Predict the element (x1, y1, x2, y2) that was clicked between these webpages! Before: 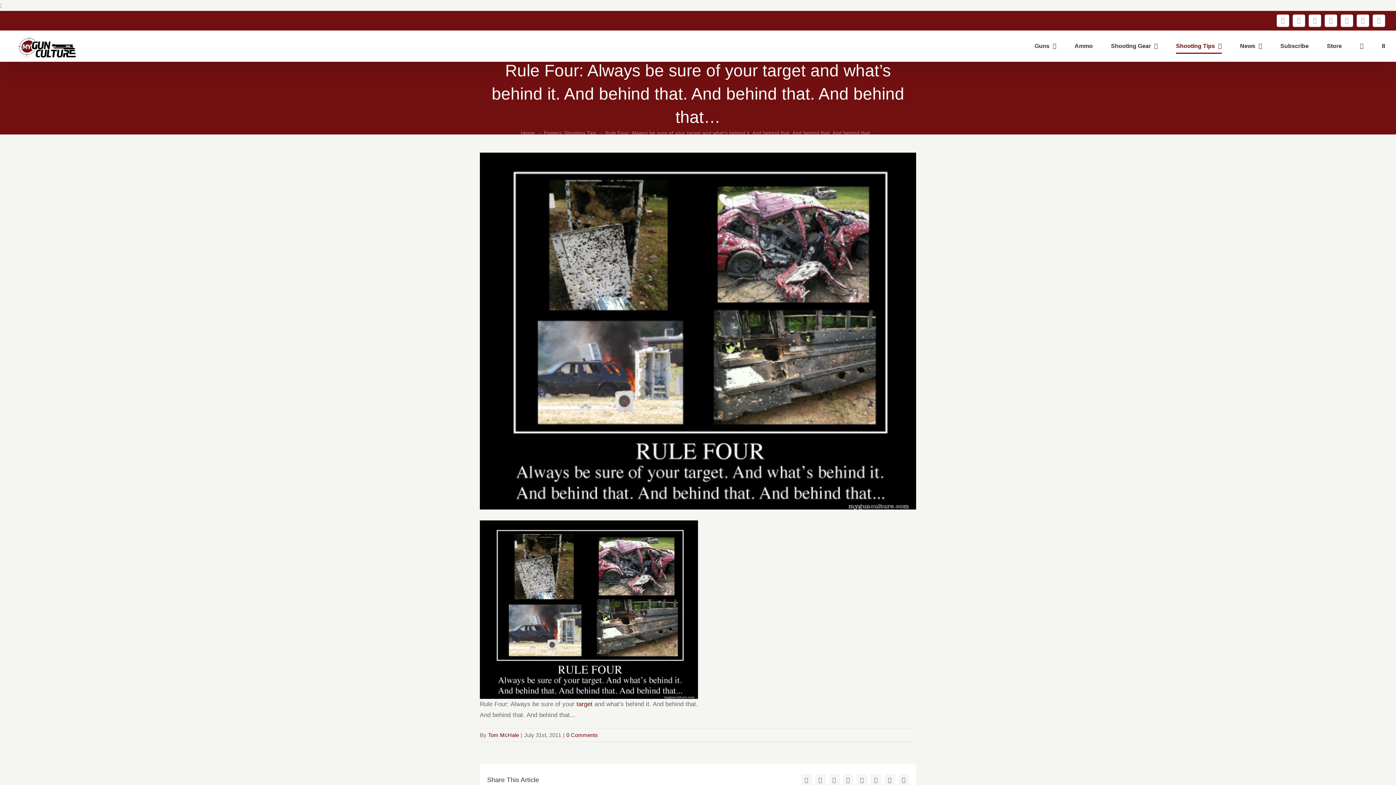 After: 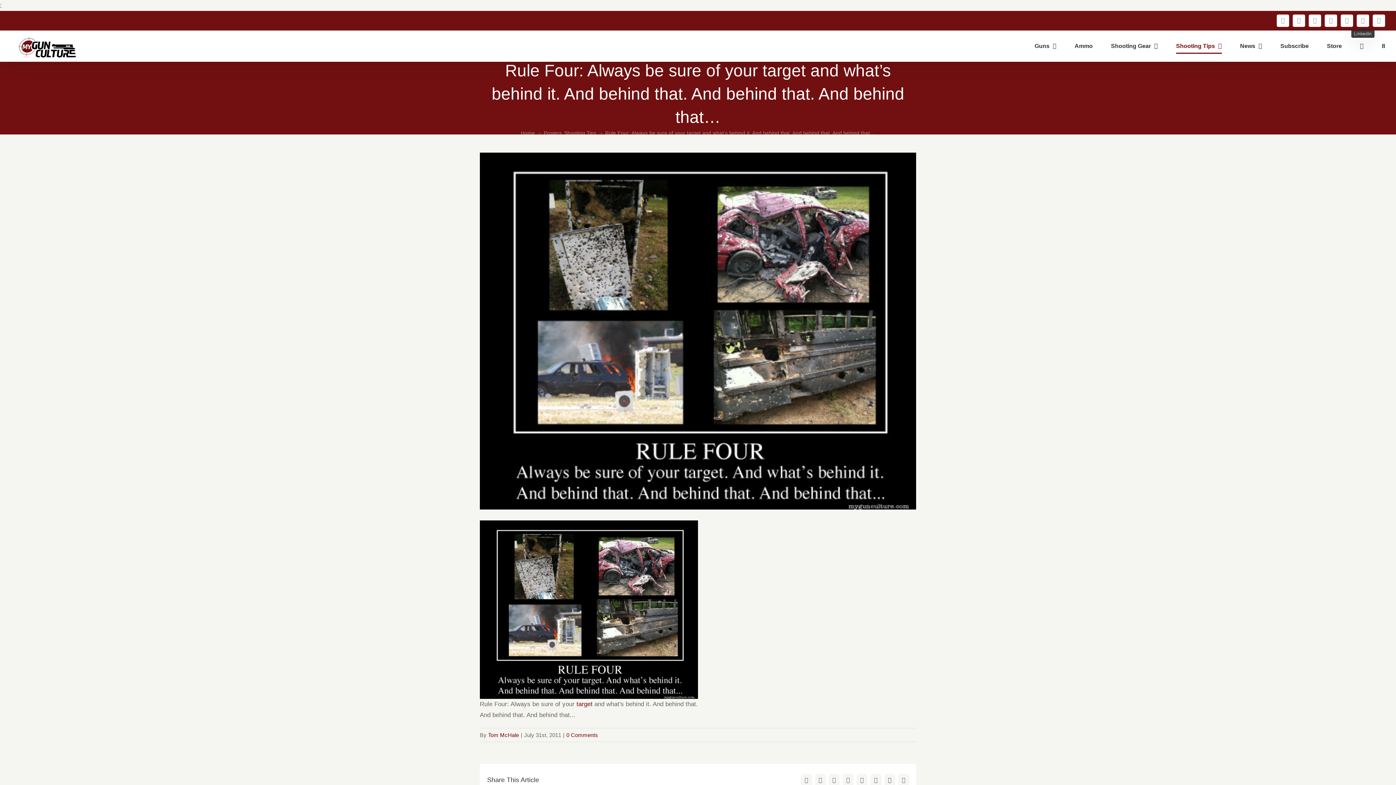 Action: label: LinkedIn bbox: (1357, 14, 1369, 26)